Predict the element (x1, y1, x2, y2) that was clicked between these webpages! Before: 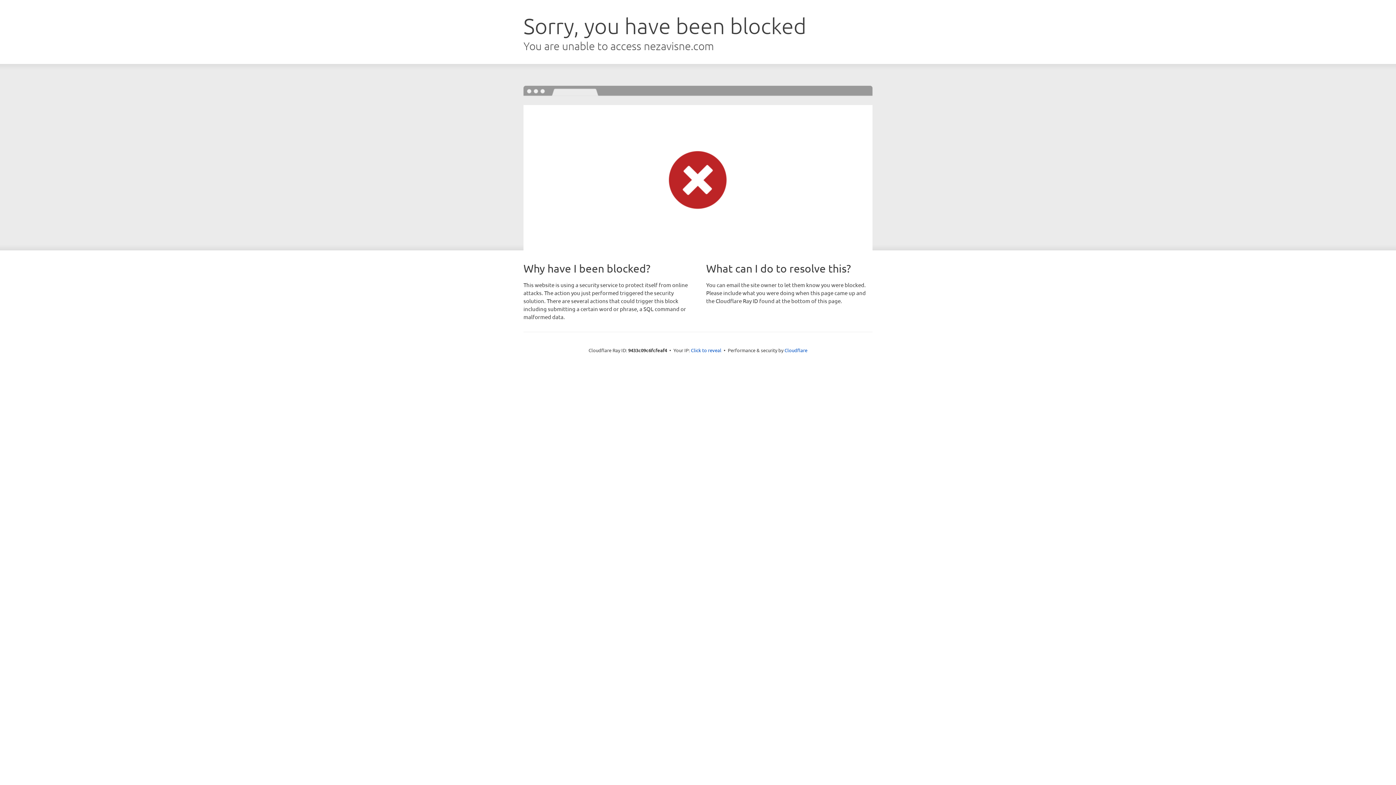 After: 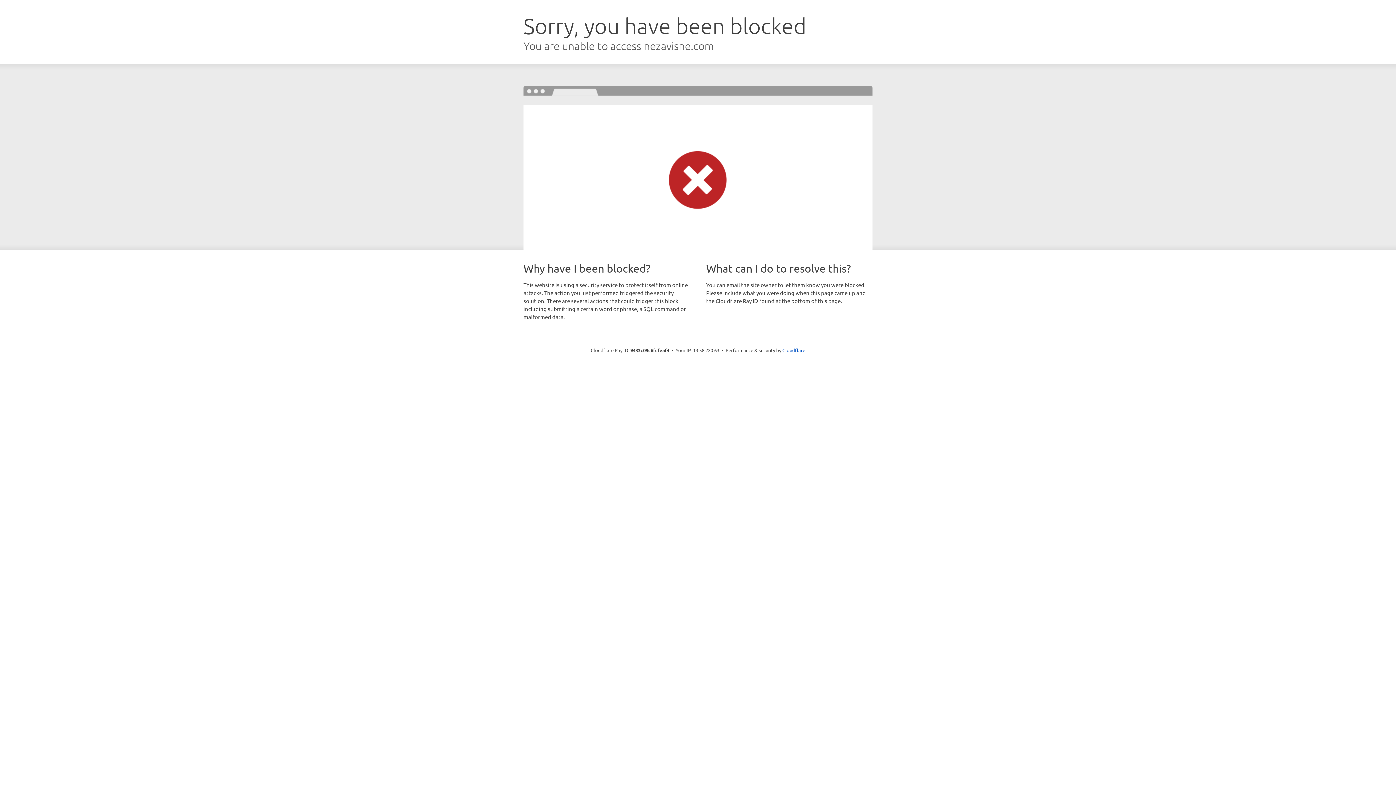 Action: bbox: (691, 346, 721, 353) label: Click to reveal